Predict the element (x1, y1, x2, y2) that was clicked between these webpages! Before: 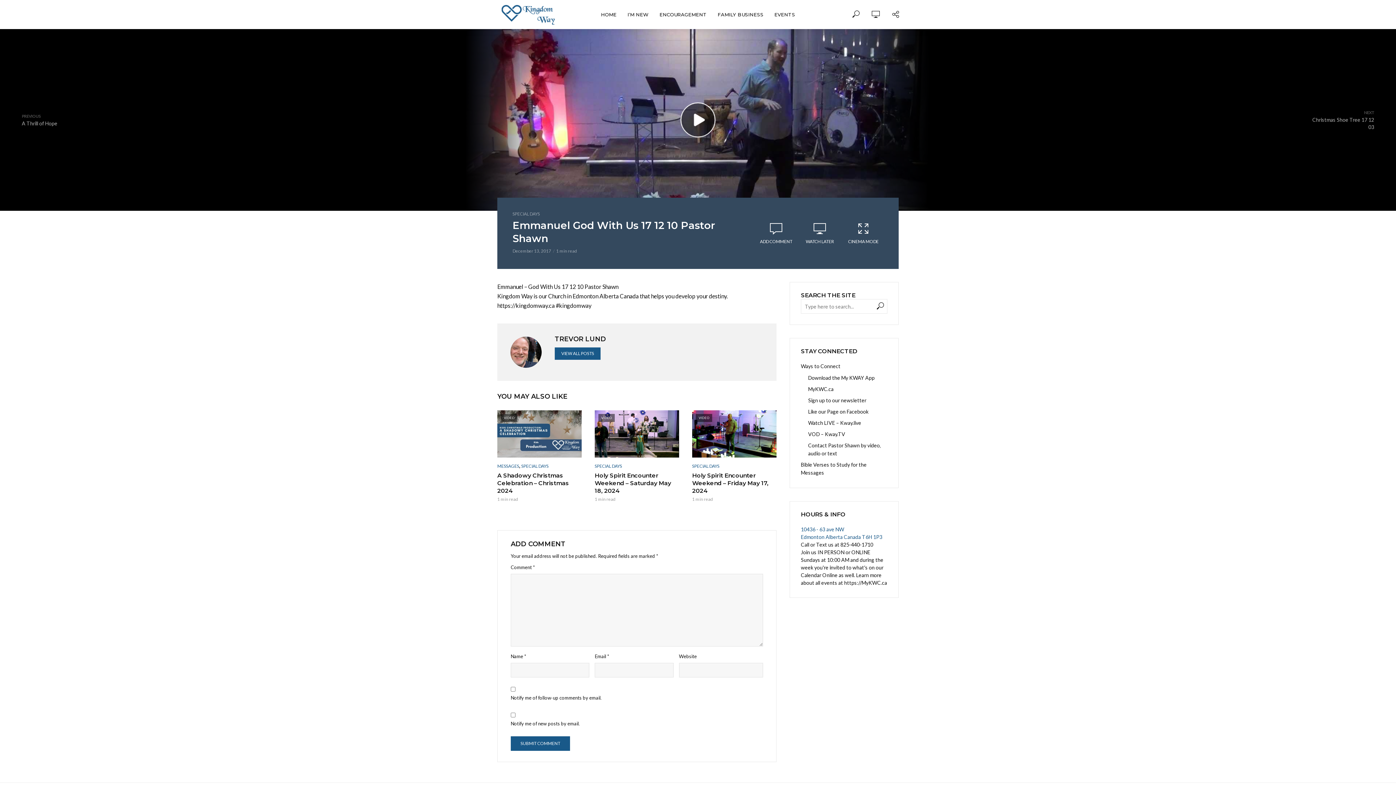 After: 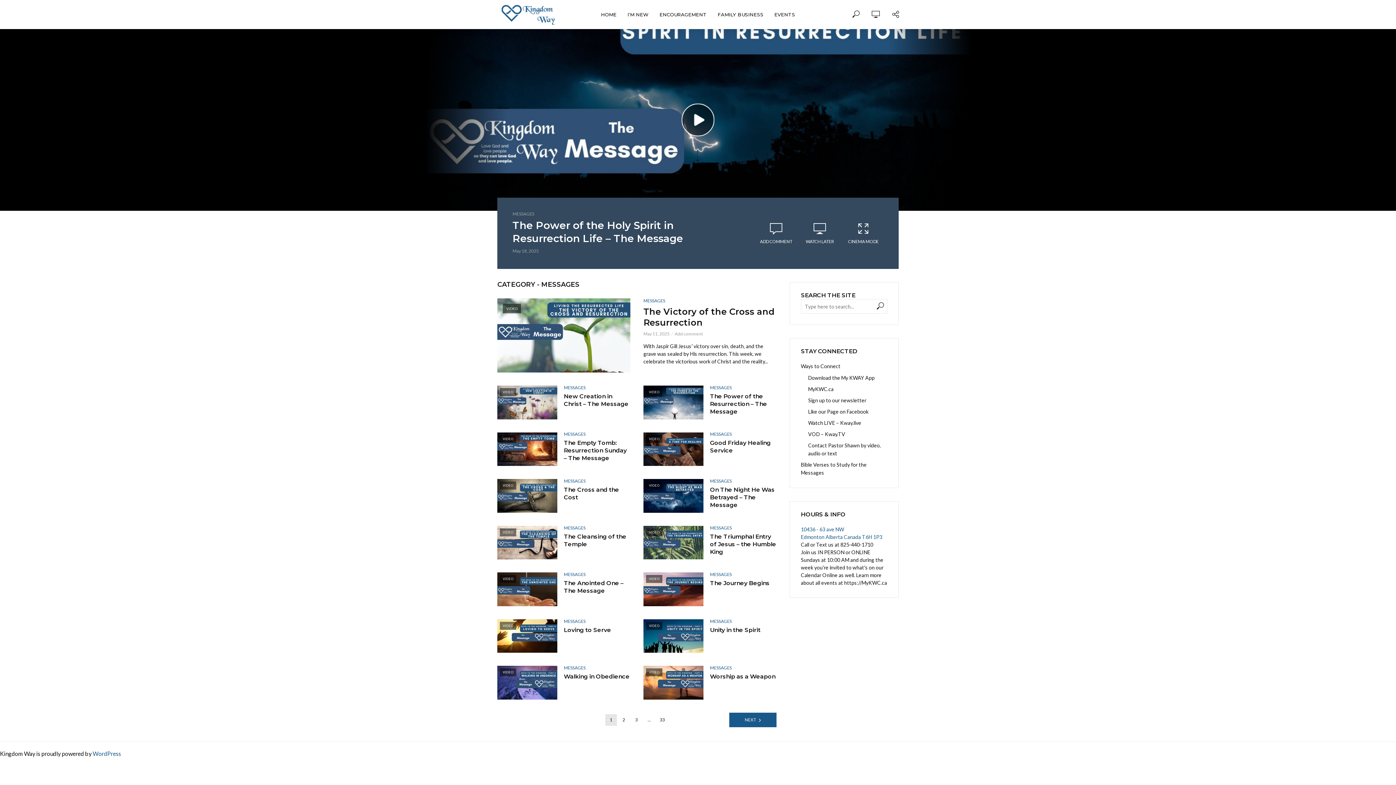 Action: label: MESSAGES bbox: (497, 462, 519, 470)